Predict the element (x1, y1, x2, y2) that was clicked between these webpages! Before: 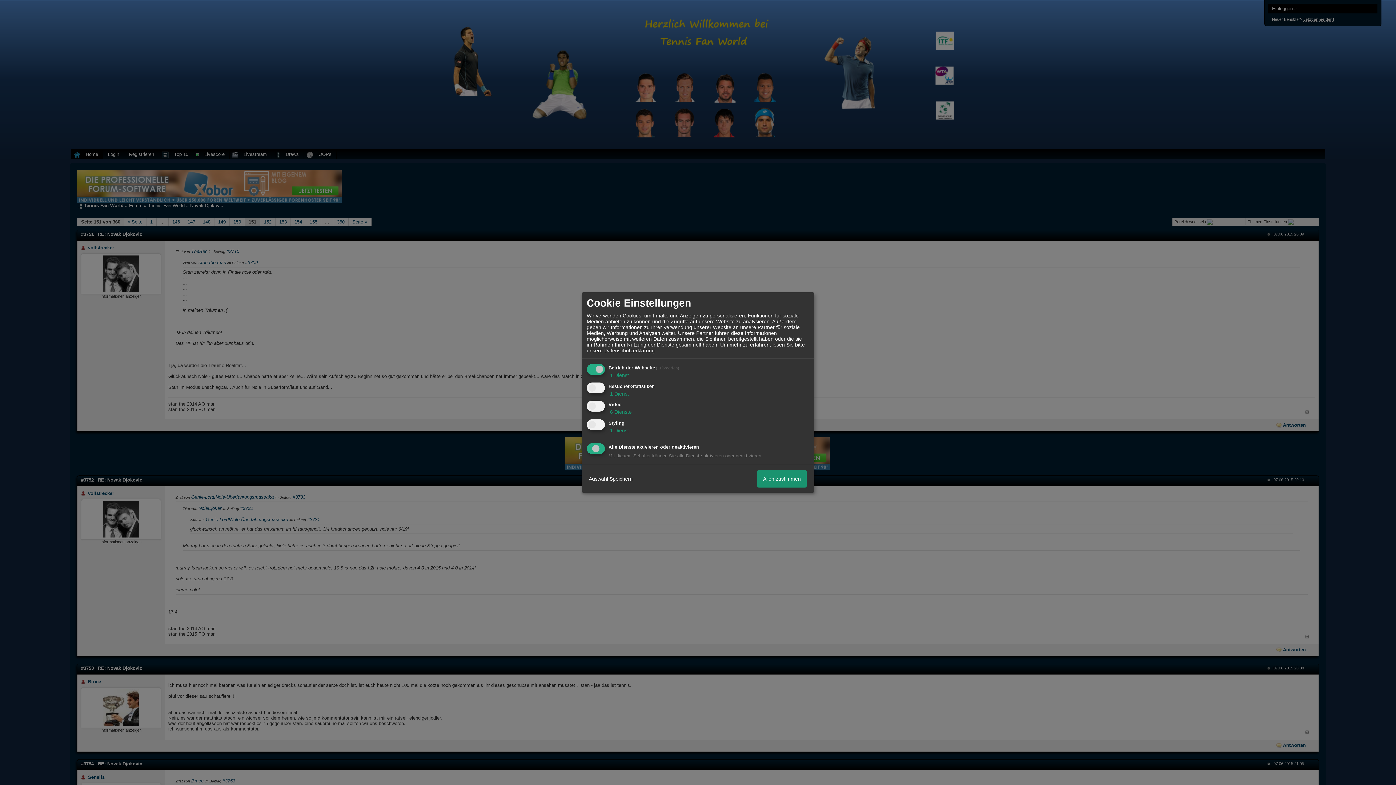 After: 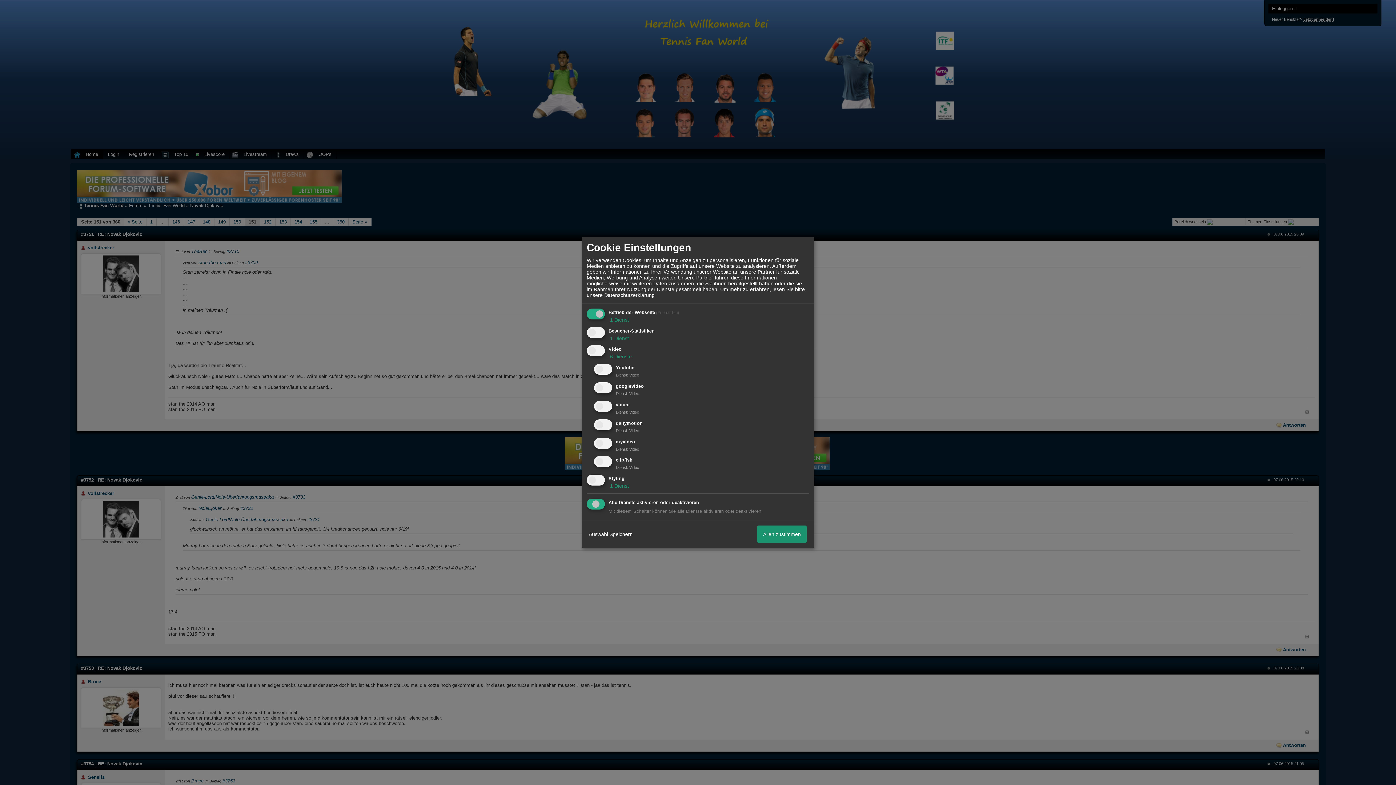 Action: bbox: (608, 409, 632, 415) label:  6 Dienste